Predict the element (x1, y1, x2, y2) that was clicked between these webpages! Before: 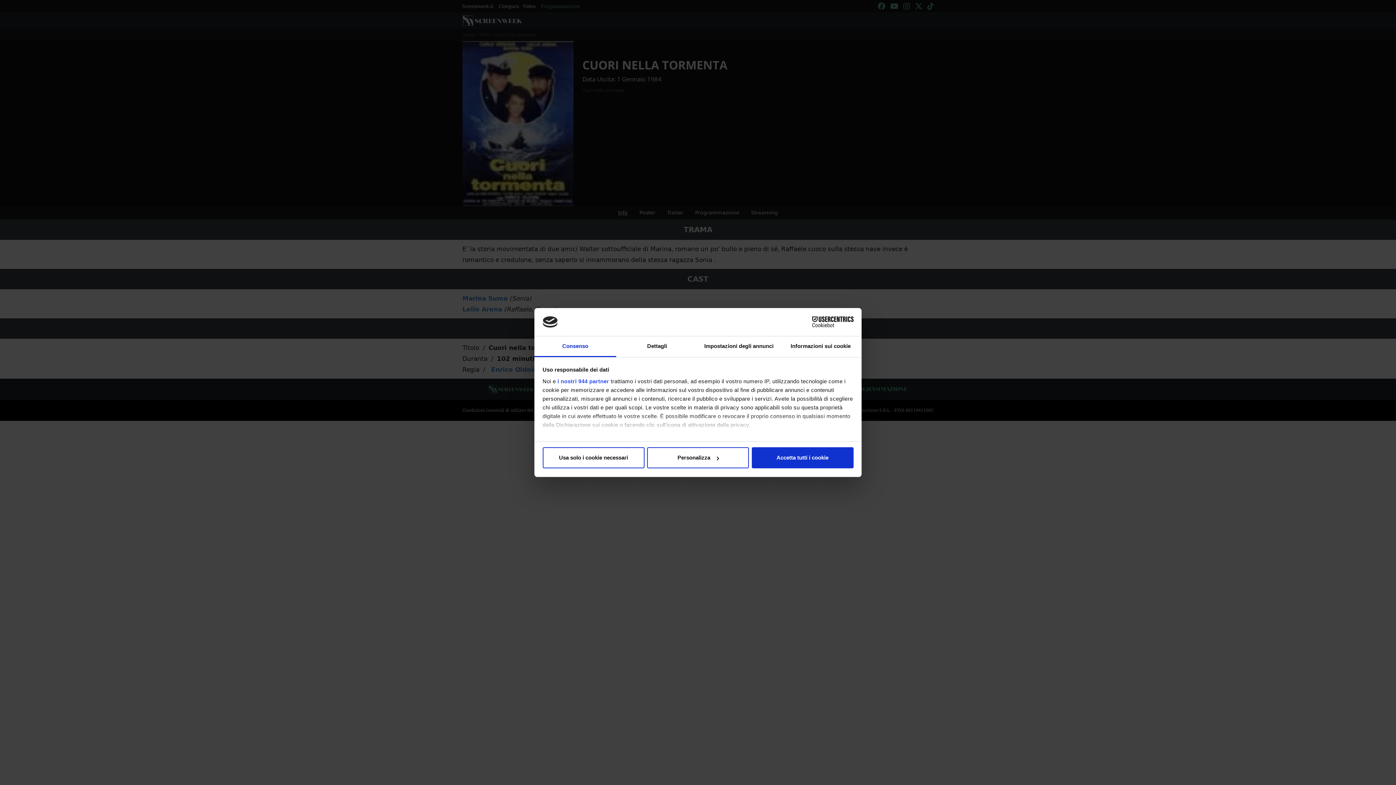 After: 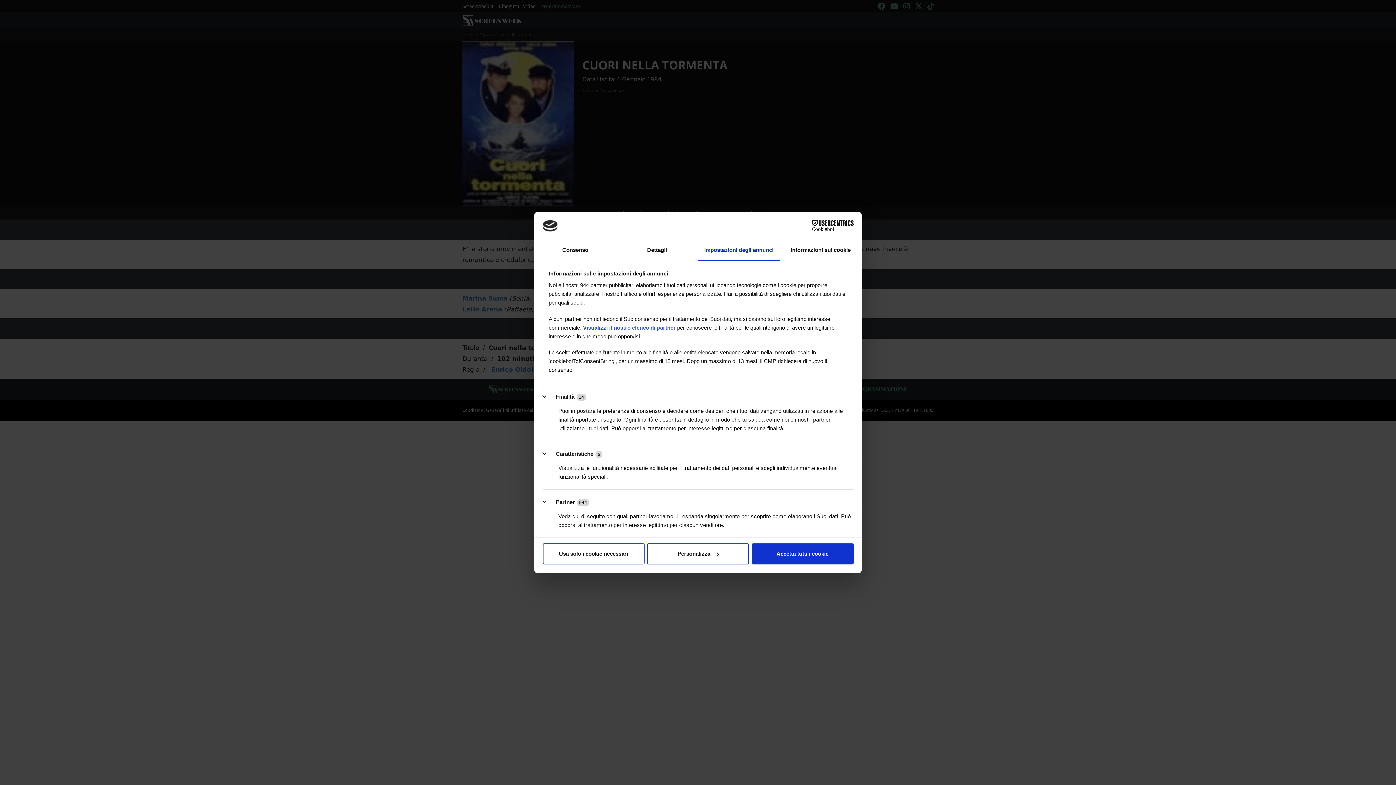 Action: bbox: (698, 336, 780, 357) label: Impostazioni degli annunci